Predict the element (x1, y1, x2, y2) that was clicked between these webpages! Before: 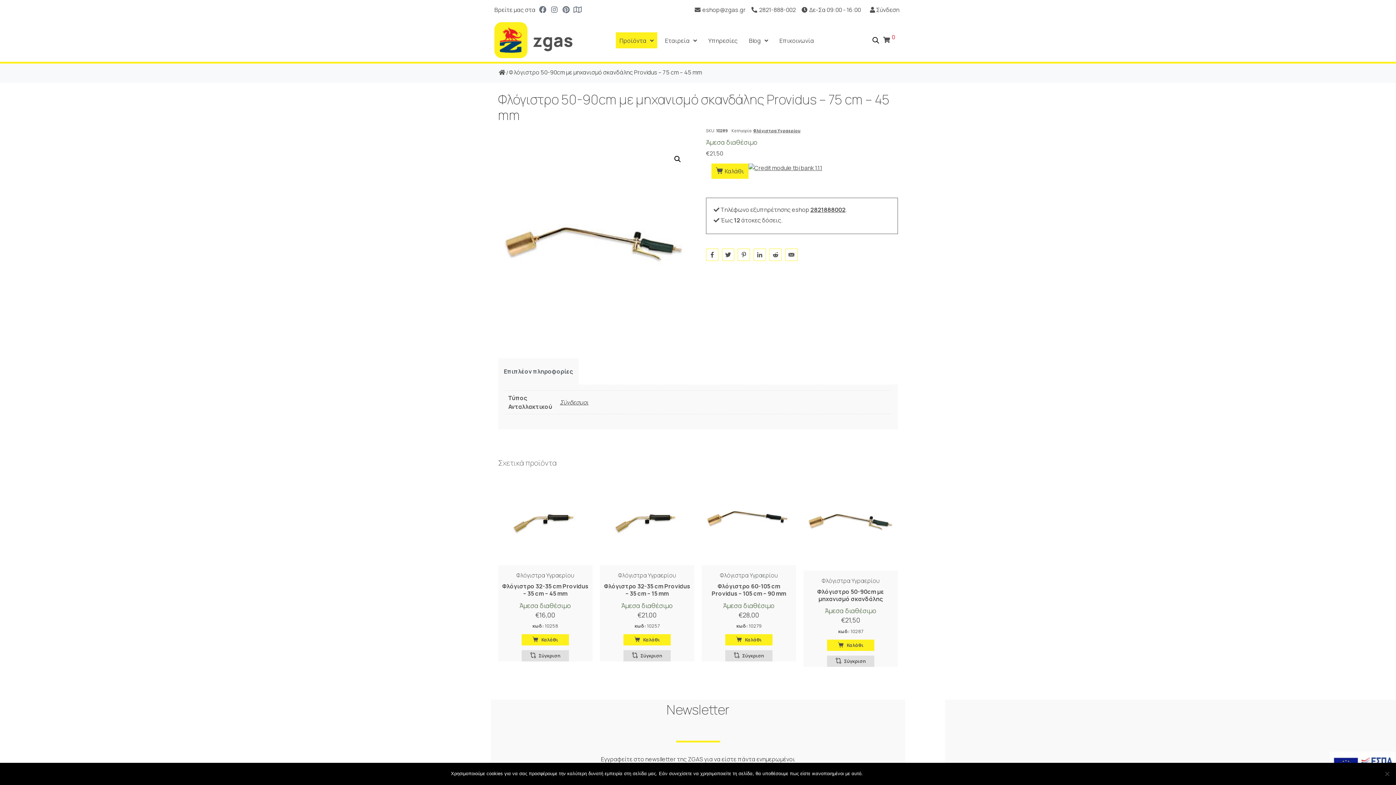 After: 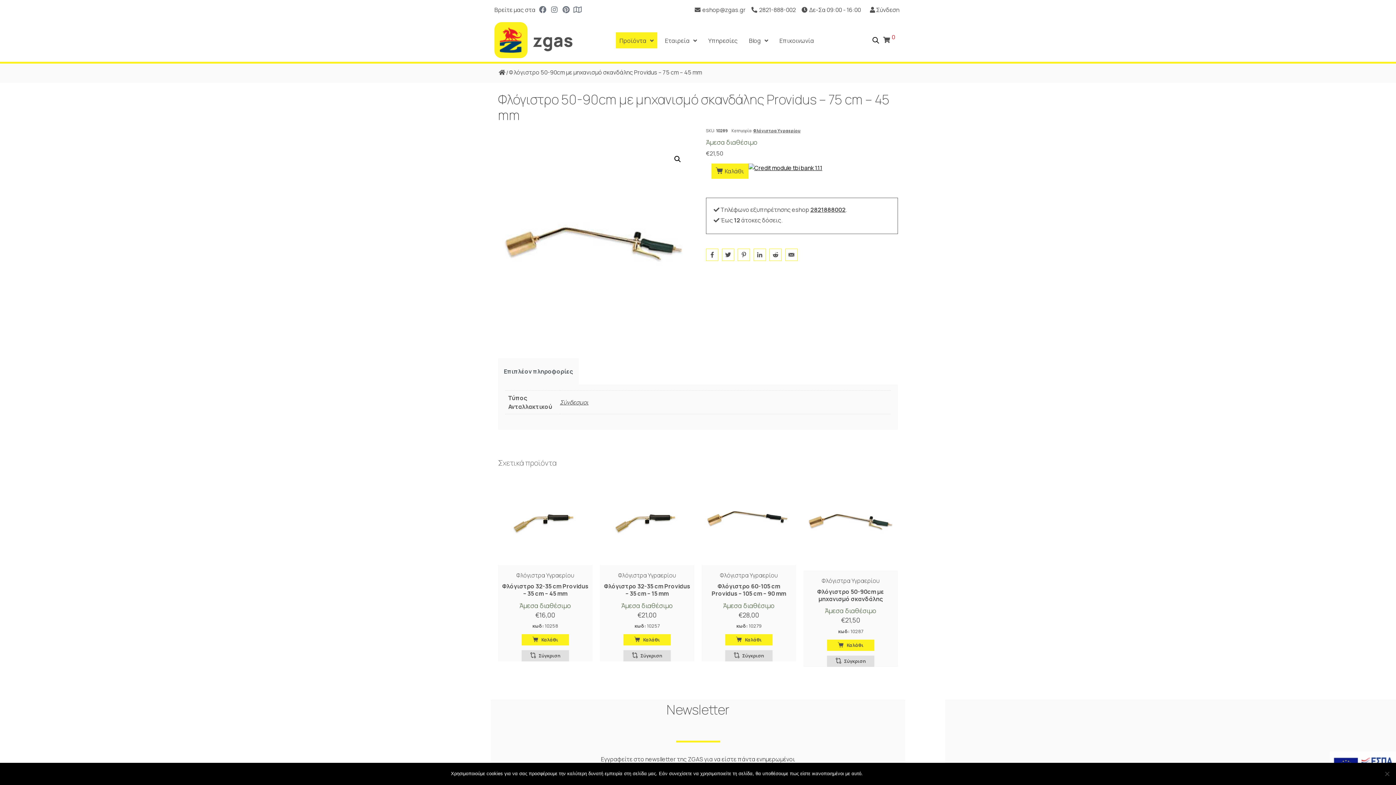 Action: bbox: (748, 163, 822, 186)